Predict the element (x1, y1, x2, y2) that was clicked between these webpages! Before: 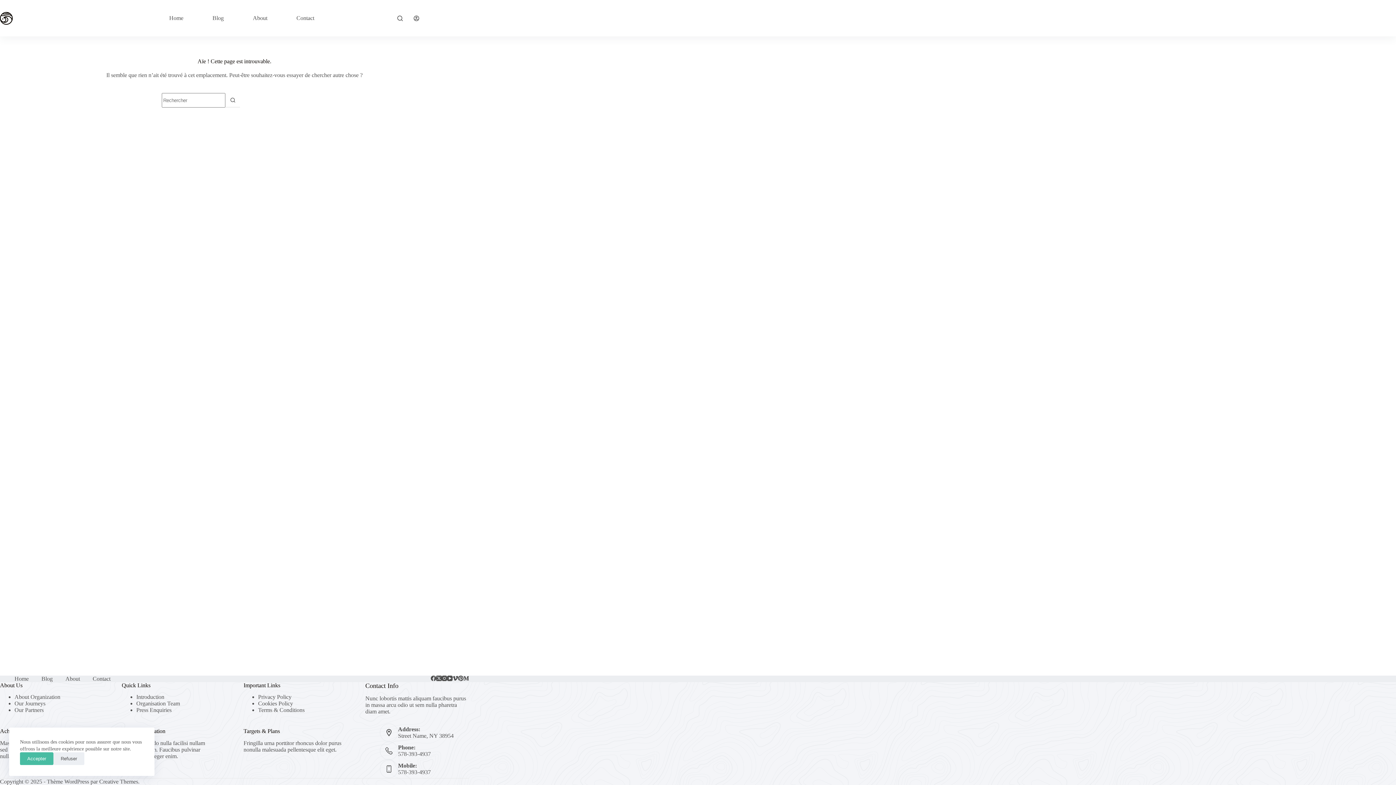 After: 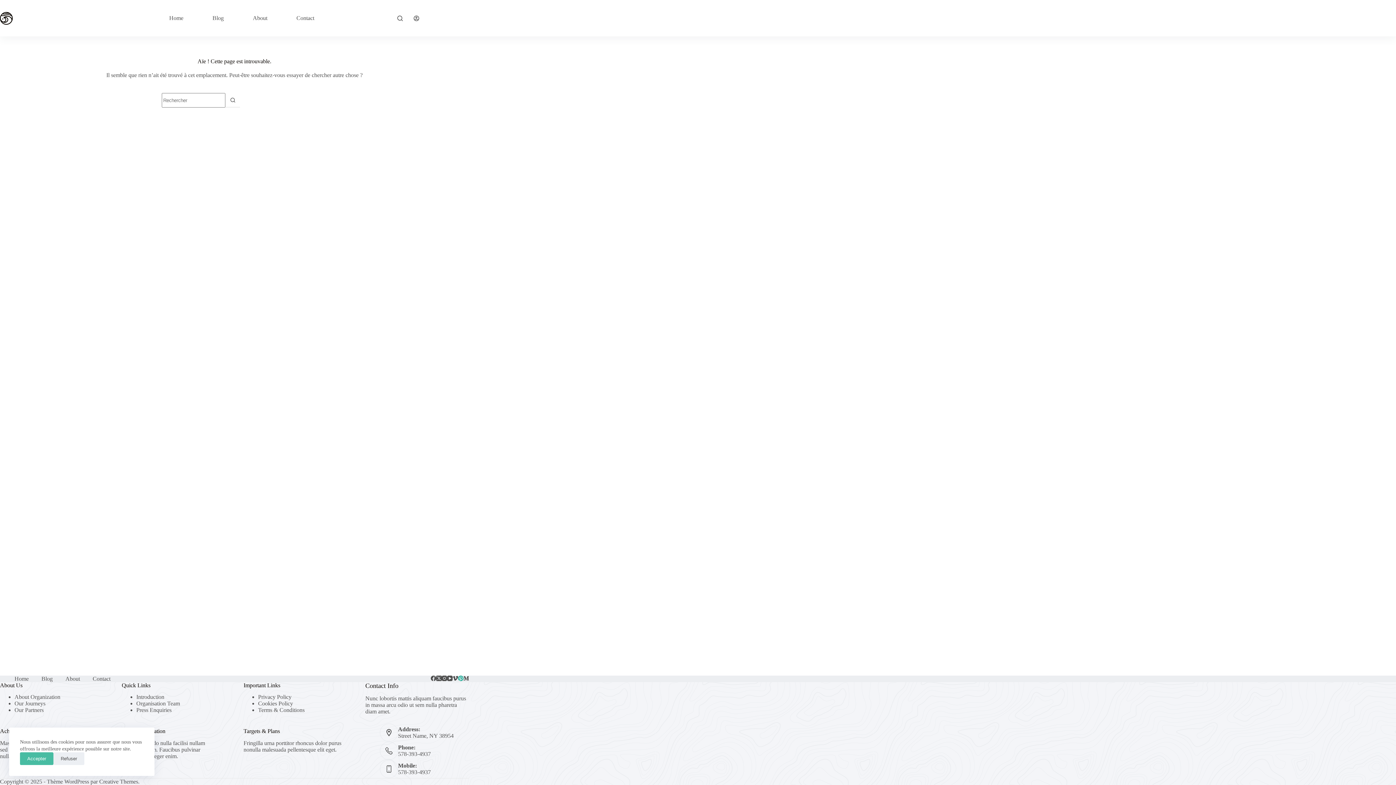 Action: bbox: (458, 675, 463, 681) label: Pinterest